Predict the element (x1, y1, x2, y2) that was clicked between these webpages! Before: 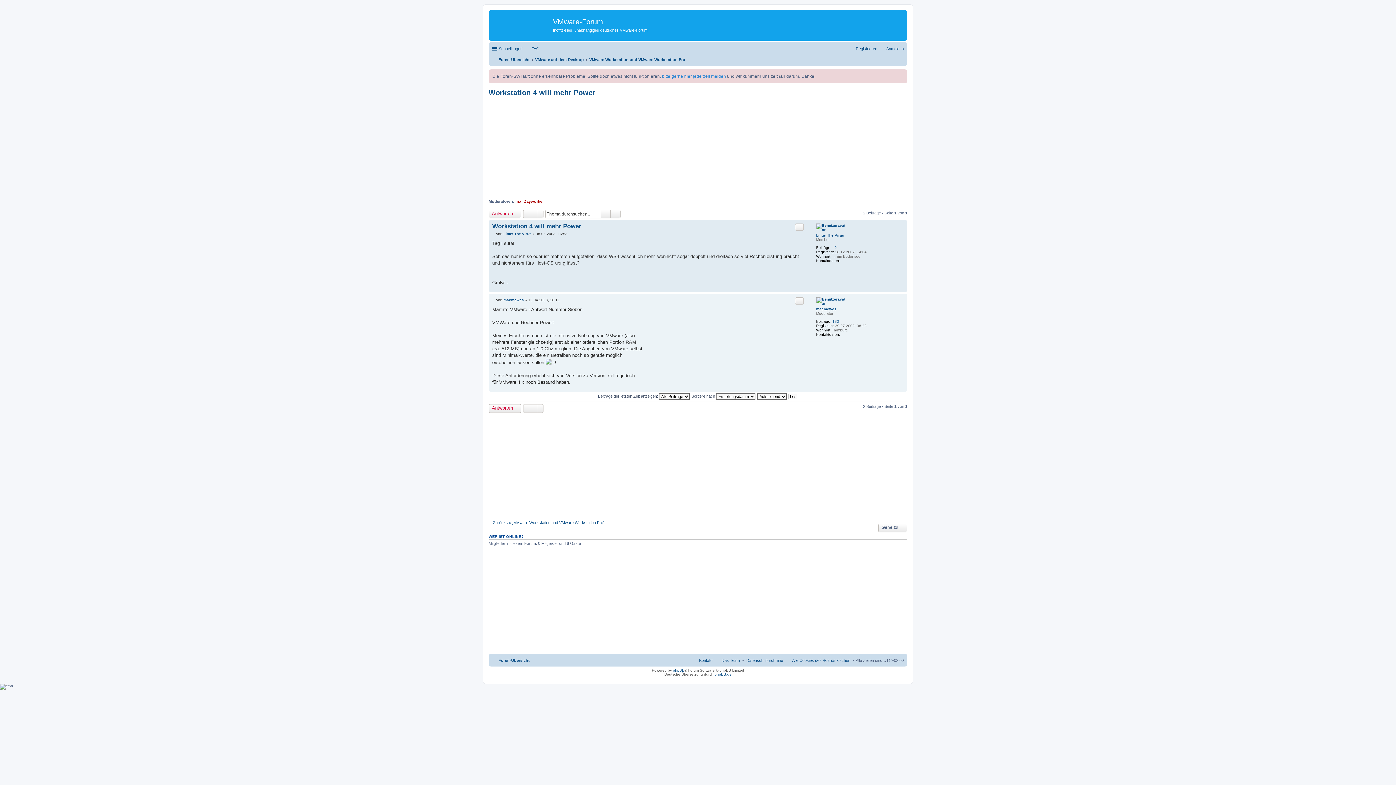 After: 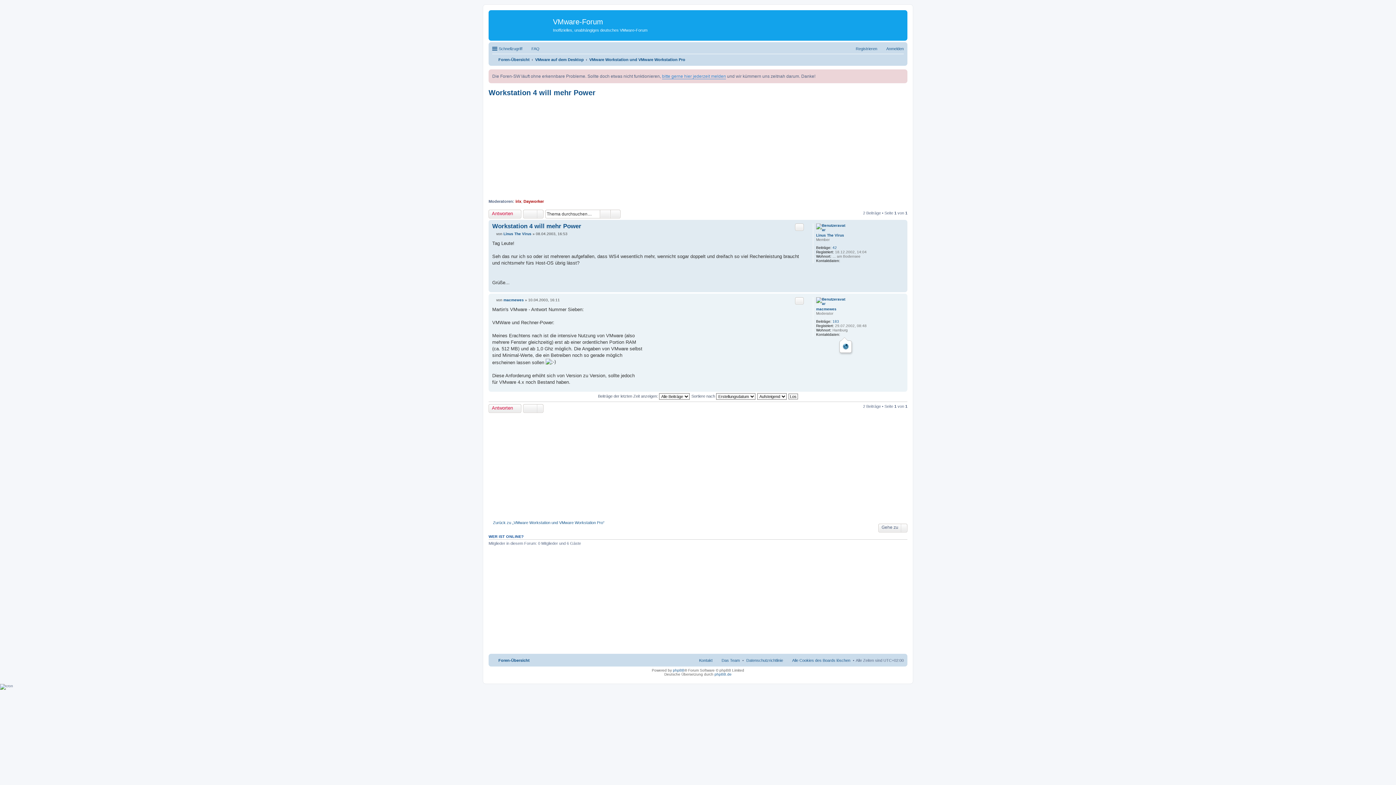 Action: label: Kontaktdaten von macmewes bbox: (841, 332, 847, 336)